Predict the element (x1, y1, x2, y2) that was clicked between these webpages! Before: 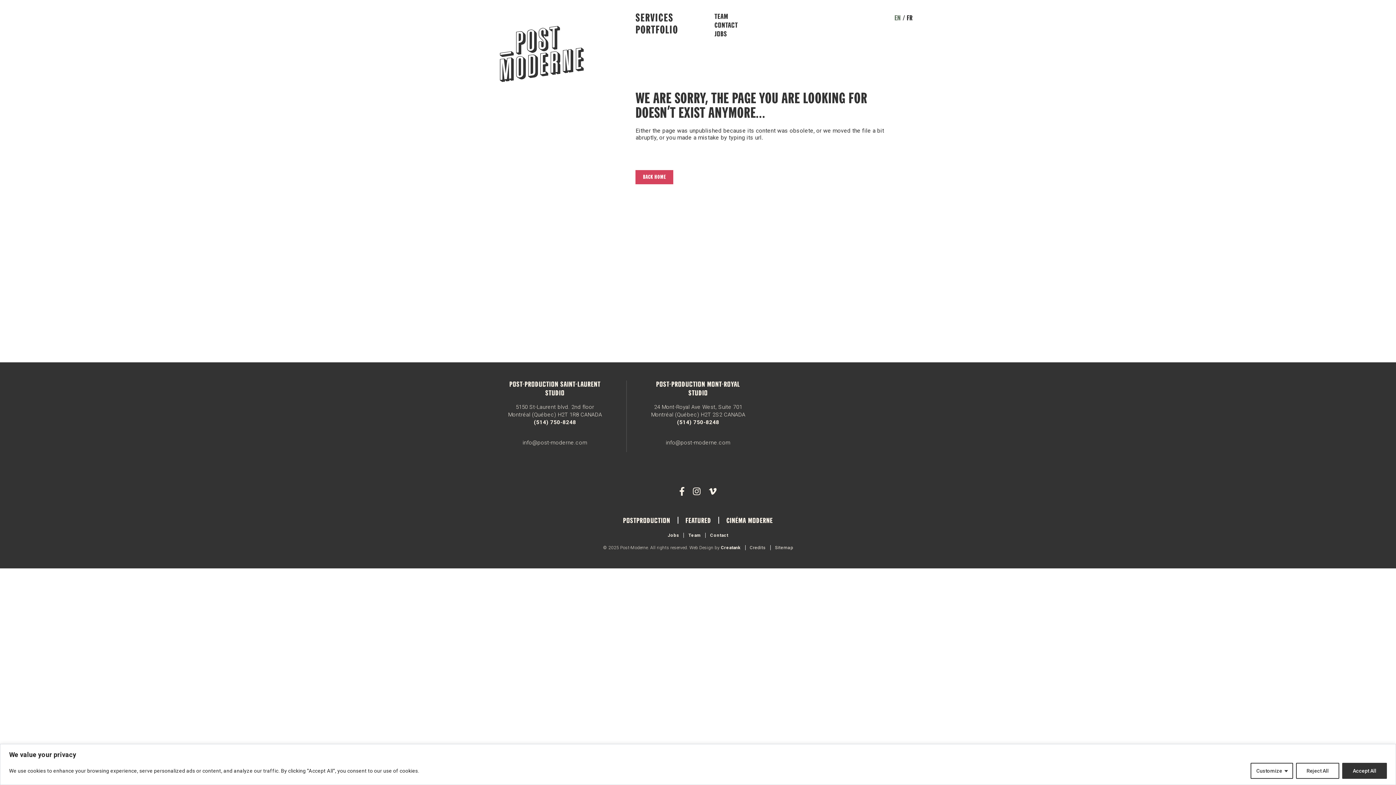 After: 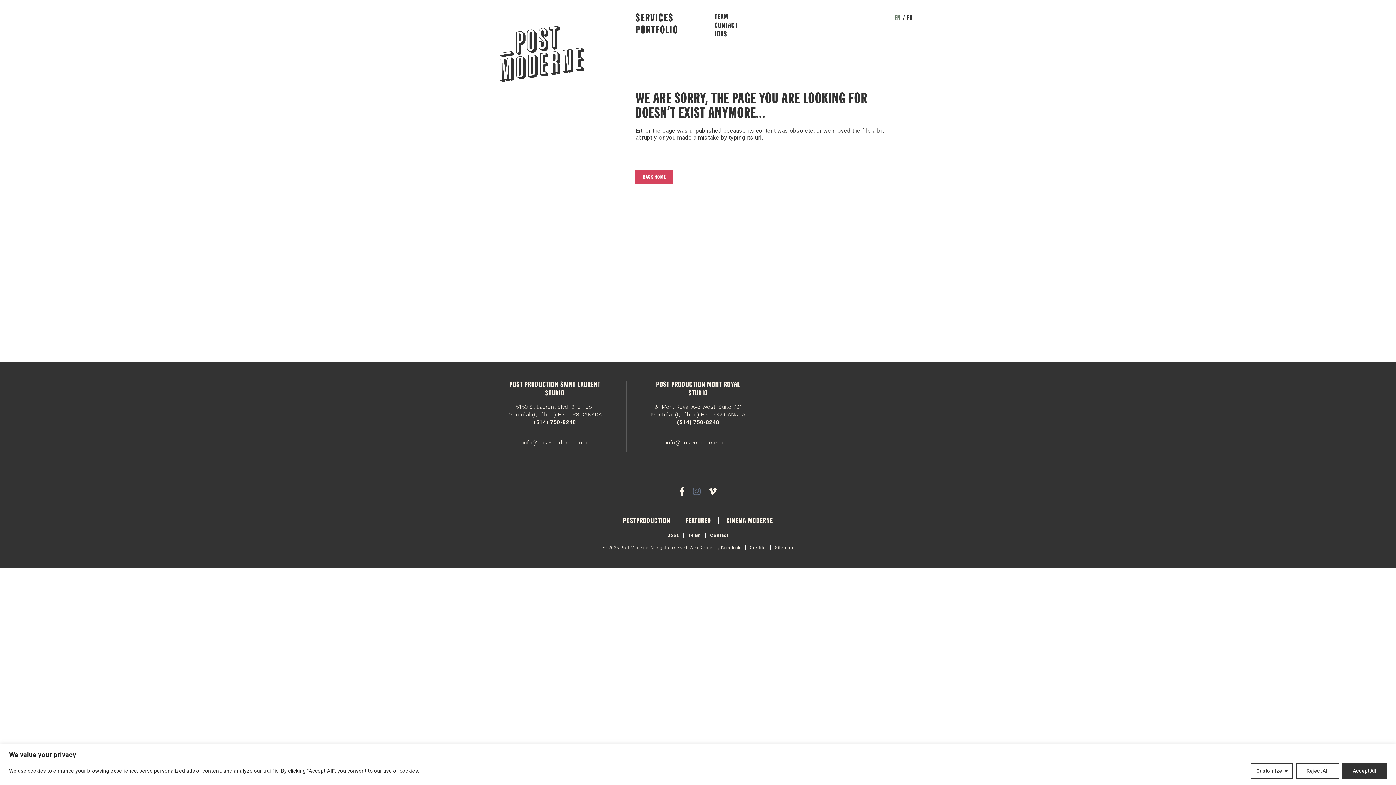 Action: bbox: (689, 487, 703, 497)